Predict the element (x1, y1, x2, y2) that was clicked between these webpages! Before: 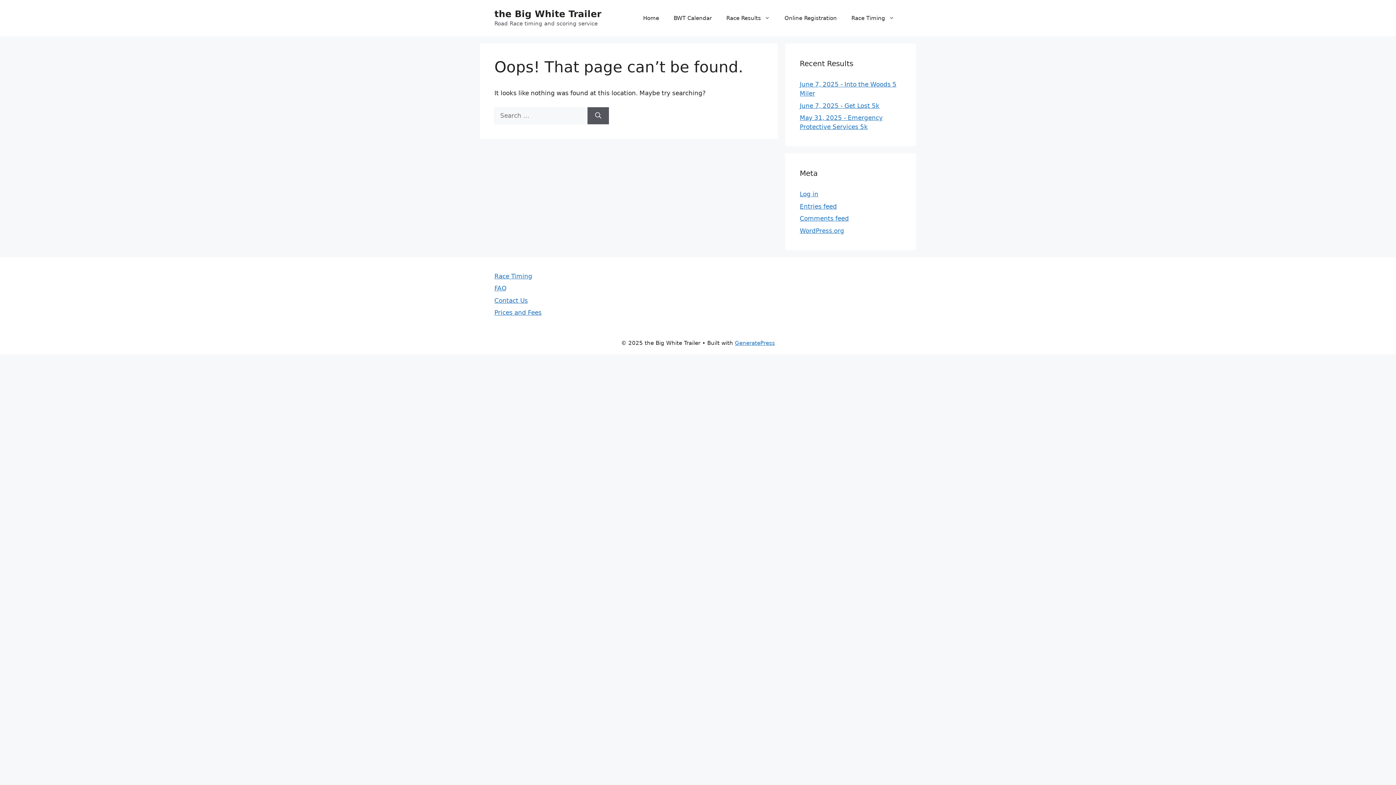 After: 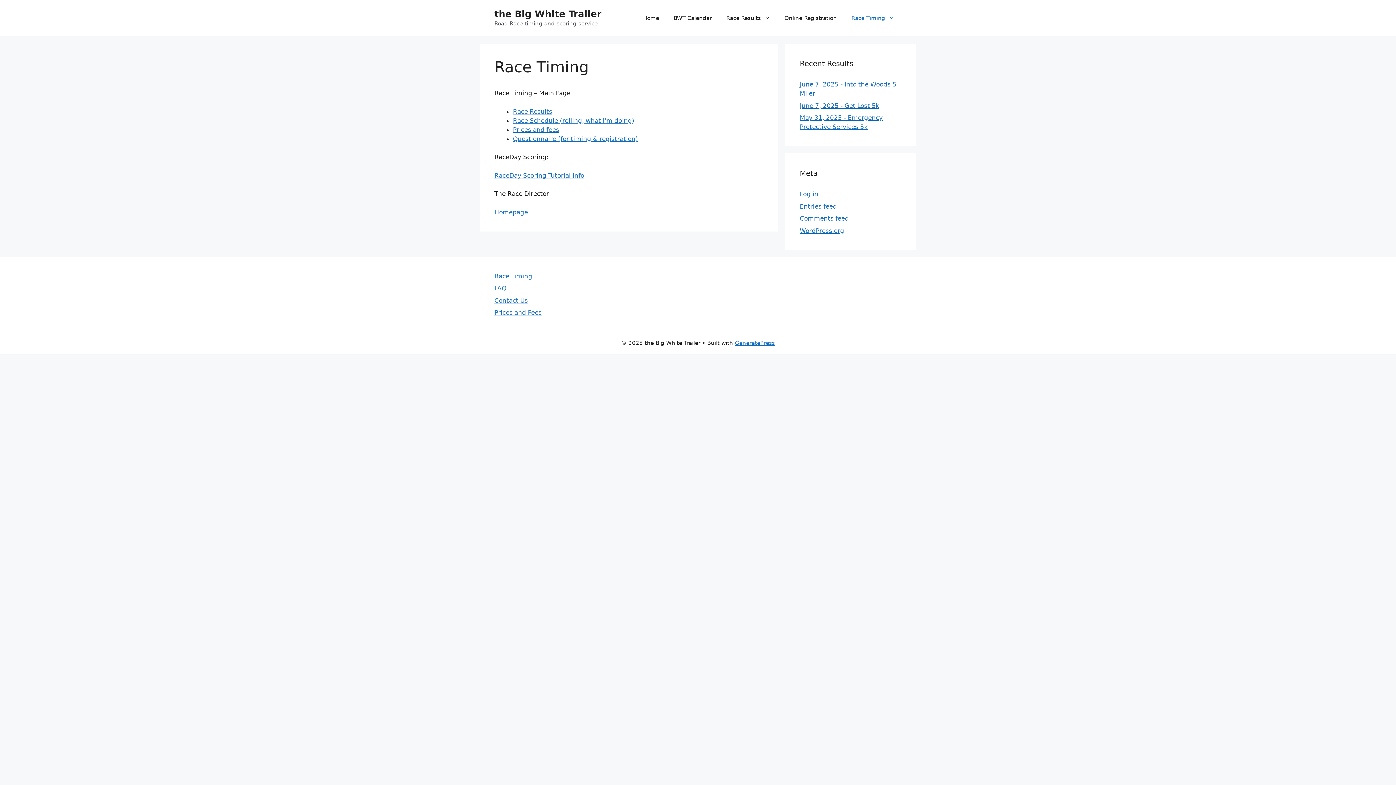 Action: bbox: (844, 7, 901, 29) label: Race Timing